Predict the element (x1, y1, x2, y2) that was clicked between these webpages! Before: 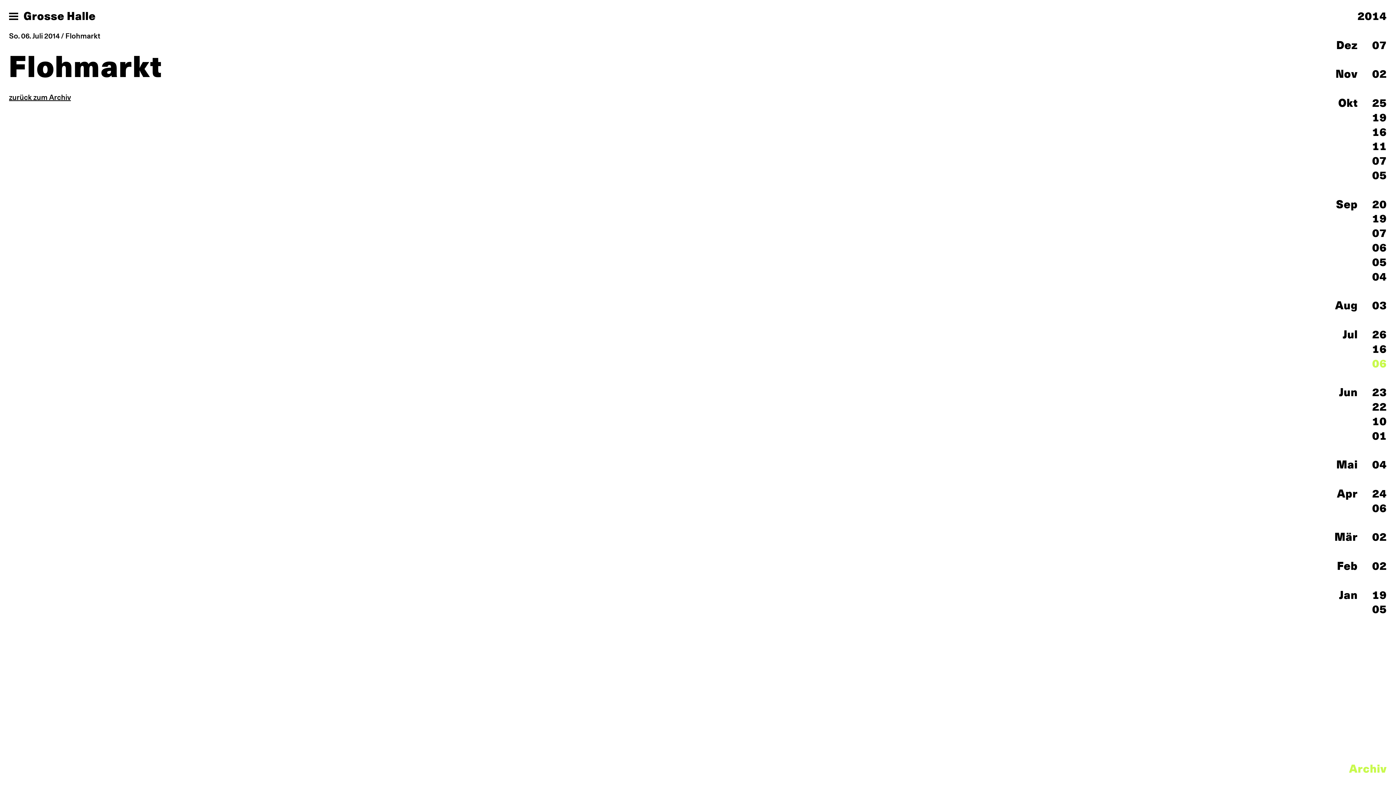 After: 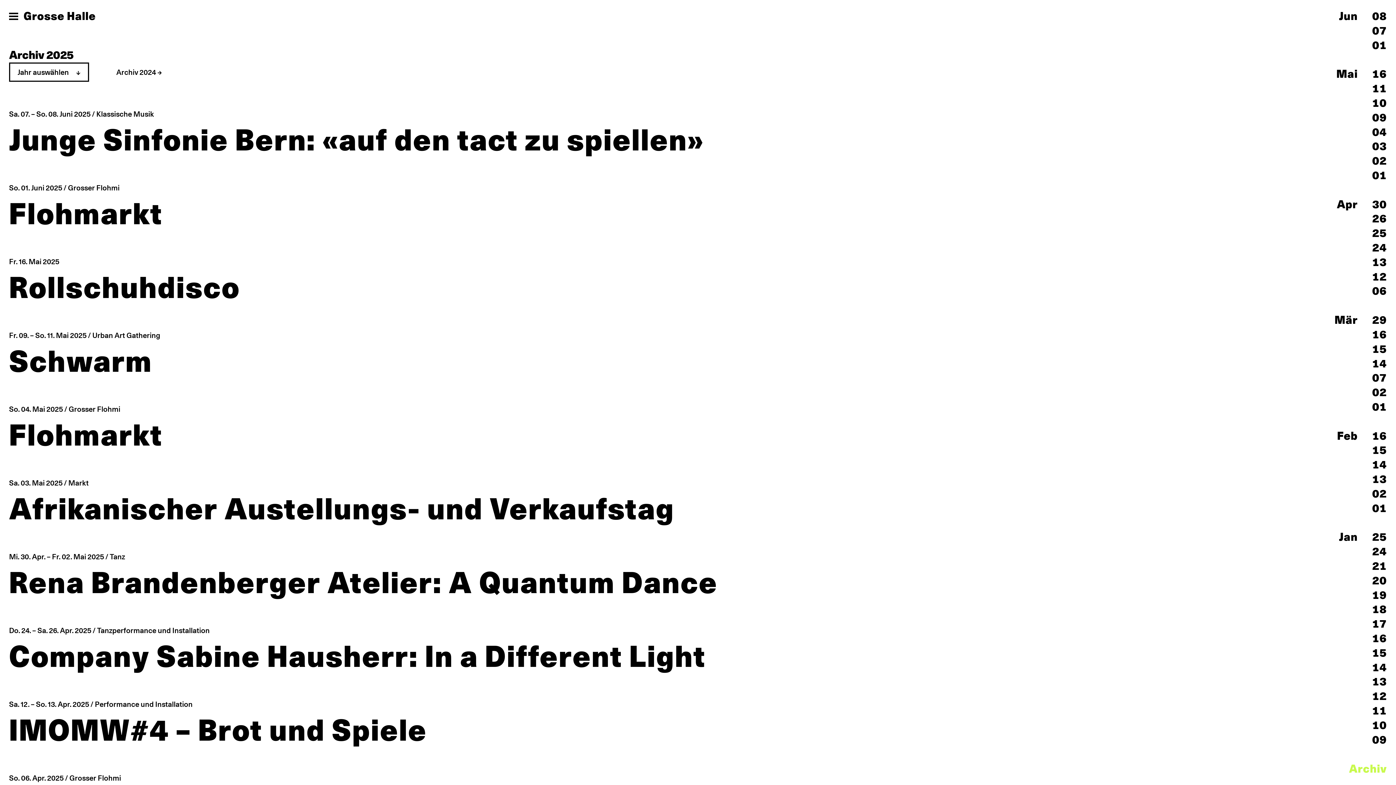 Action: label: Archiv bbox: (1334, 762, 1387, 776)